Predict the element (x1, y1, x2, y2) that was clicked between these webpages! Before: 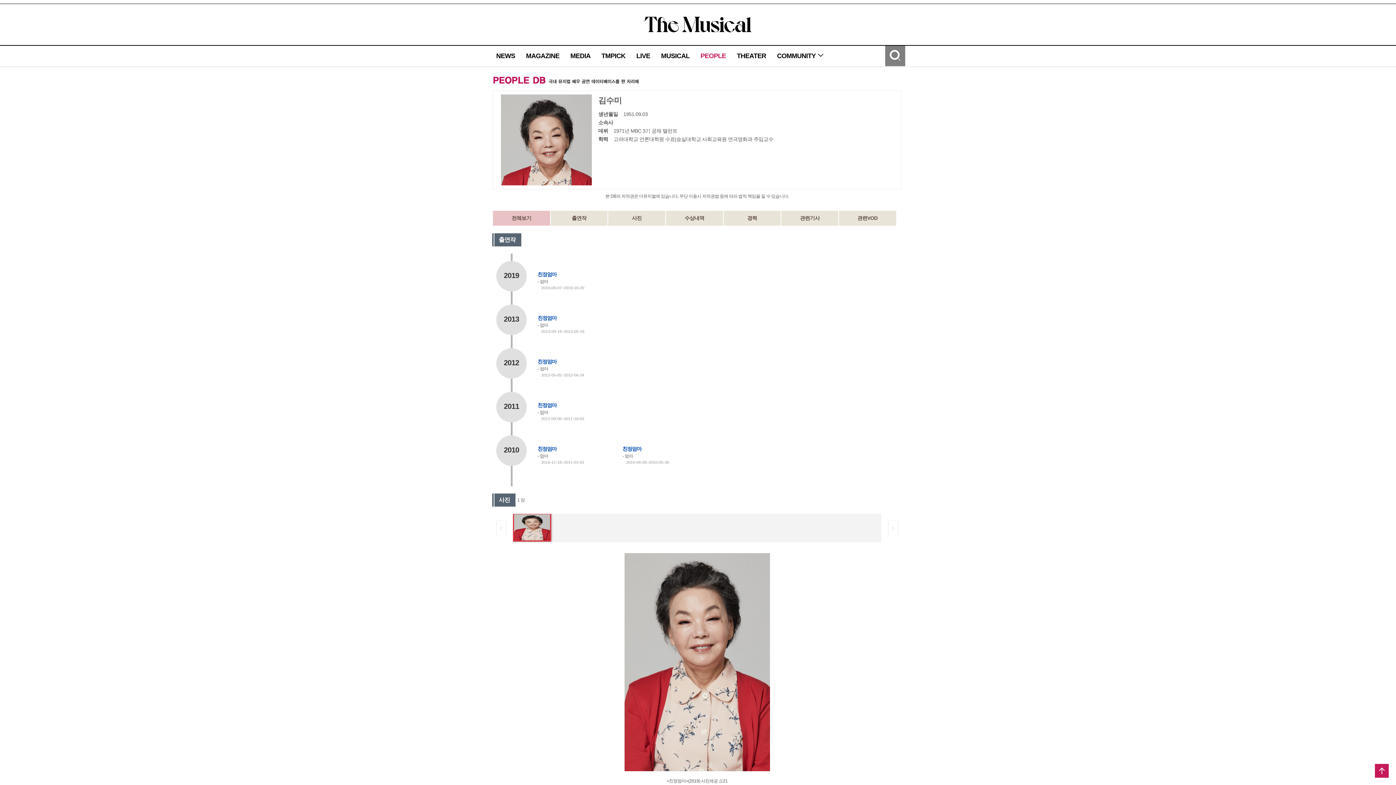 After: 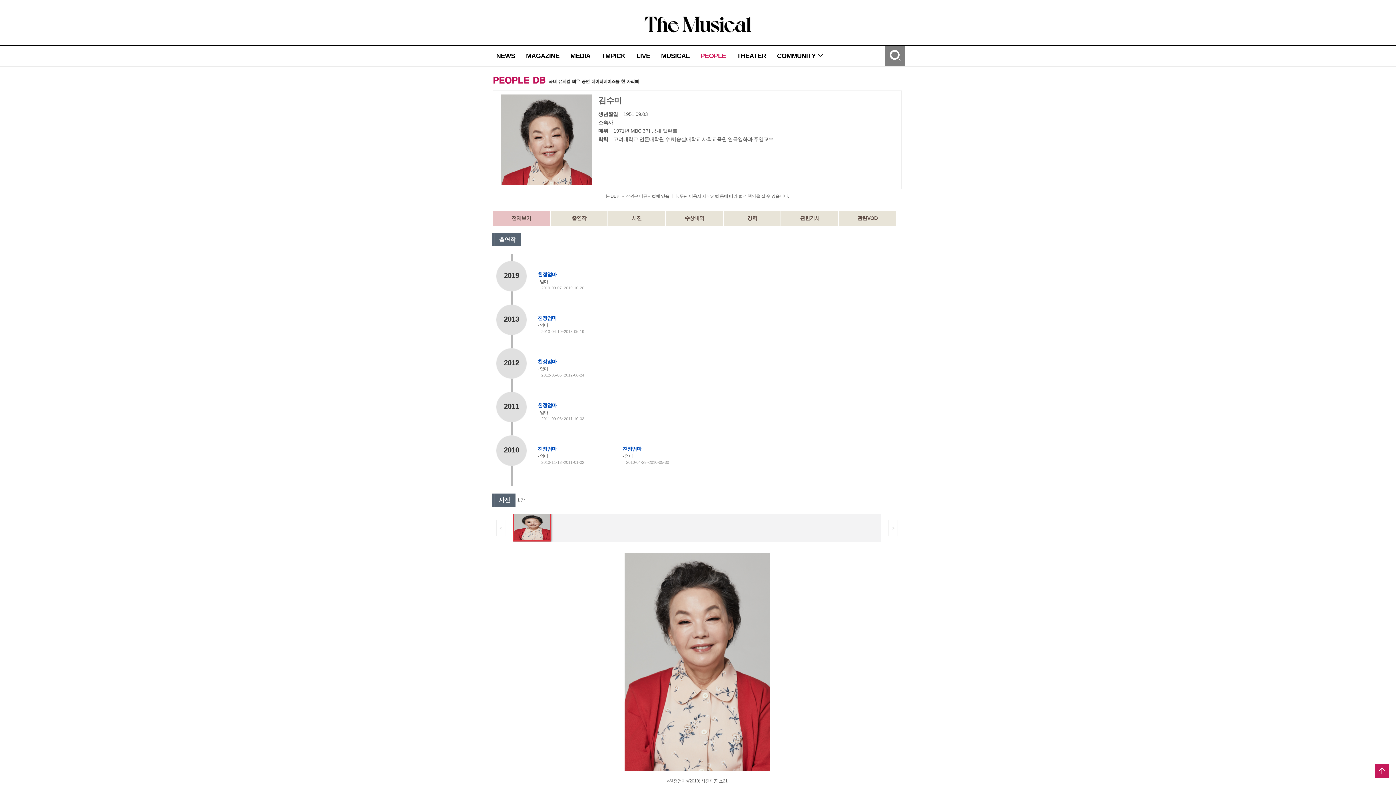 Action: bbox: (513, 513, 549, 542)